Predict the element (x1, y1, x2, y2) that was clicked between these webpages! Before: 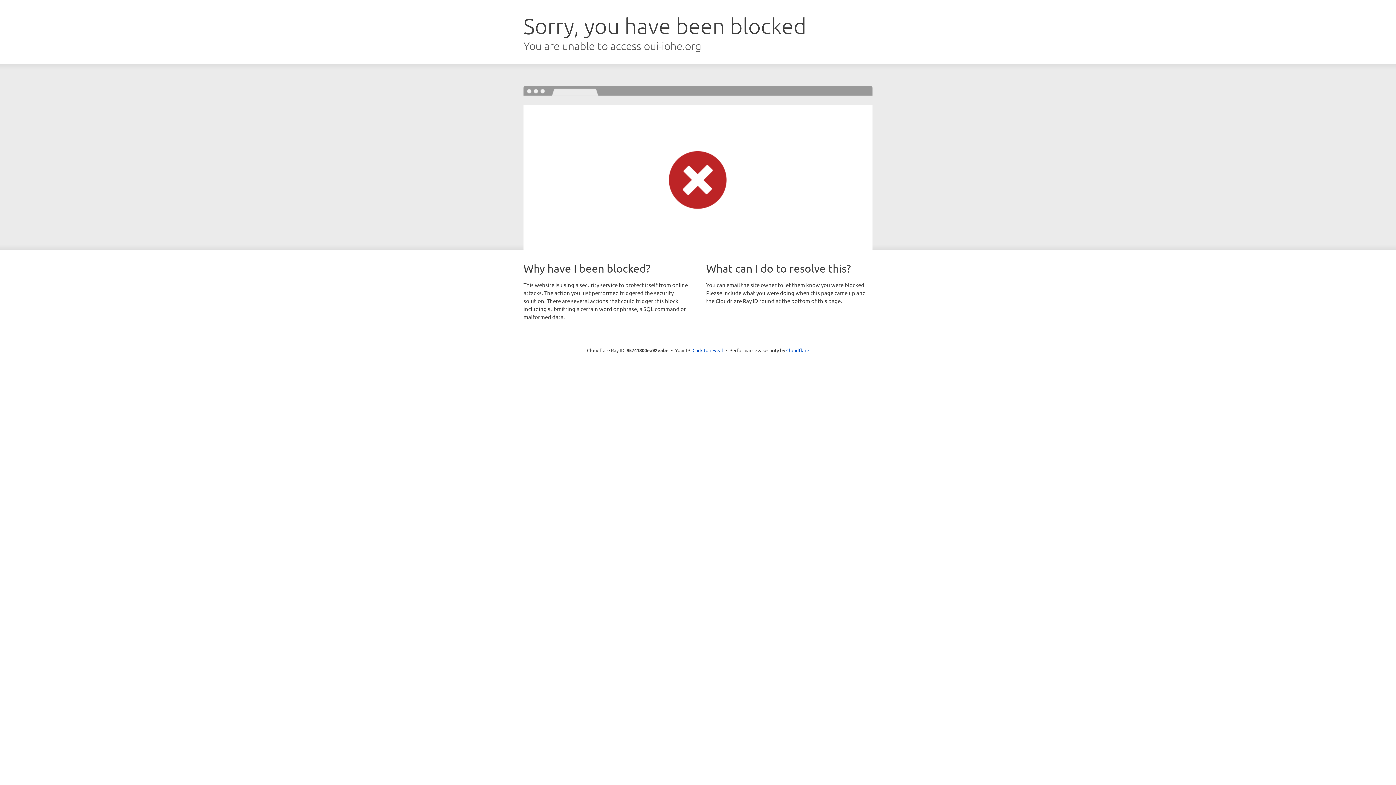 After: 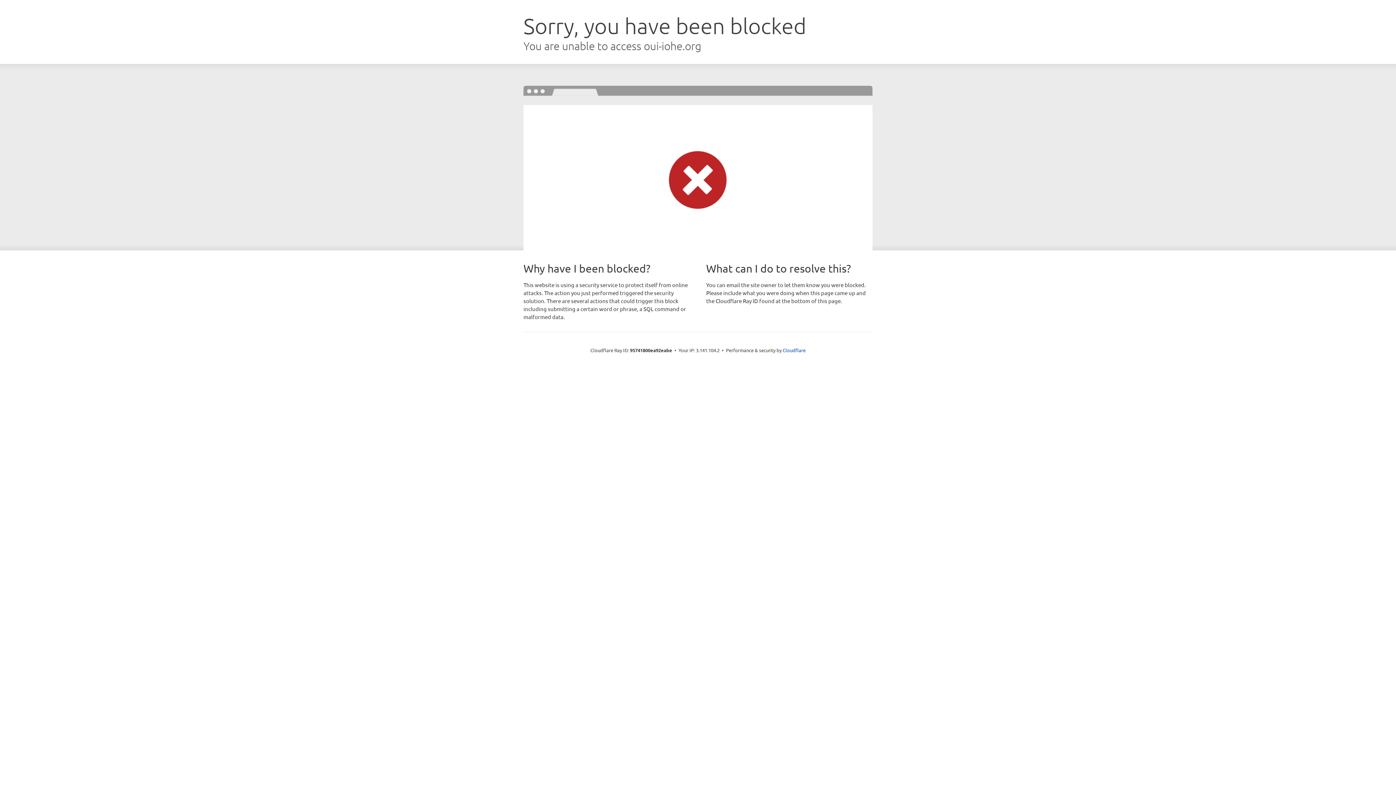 Action: label: Click to reveal bbox: (692, 346, 723, 353)